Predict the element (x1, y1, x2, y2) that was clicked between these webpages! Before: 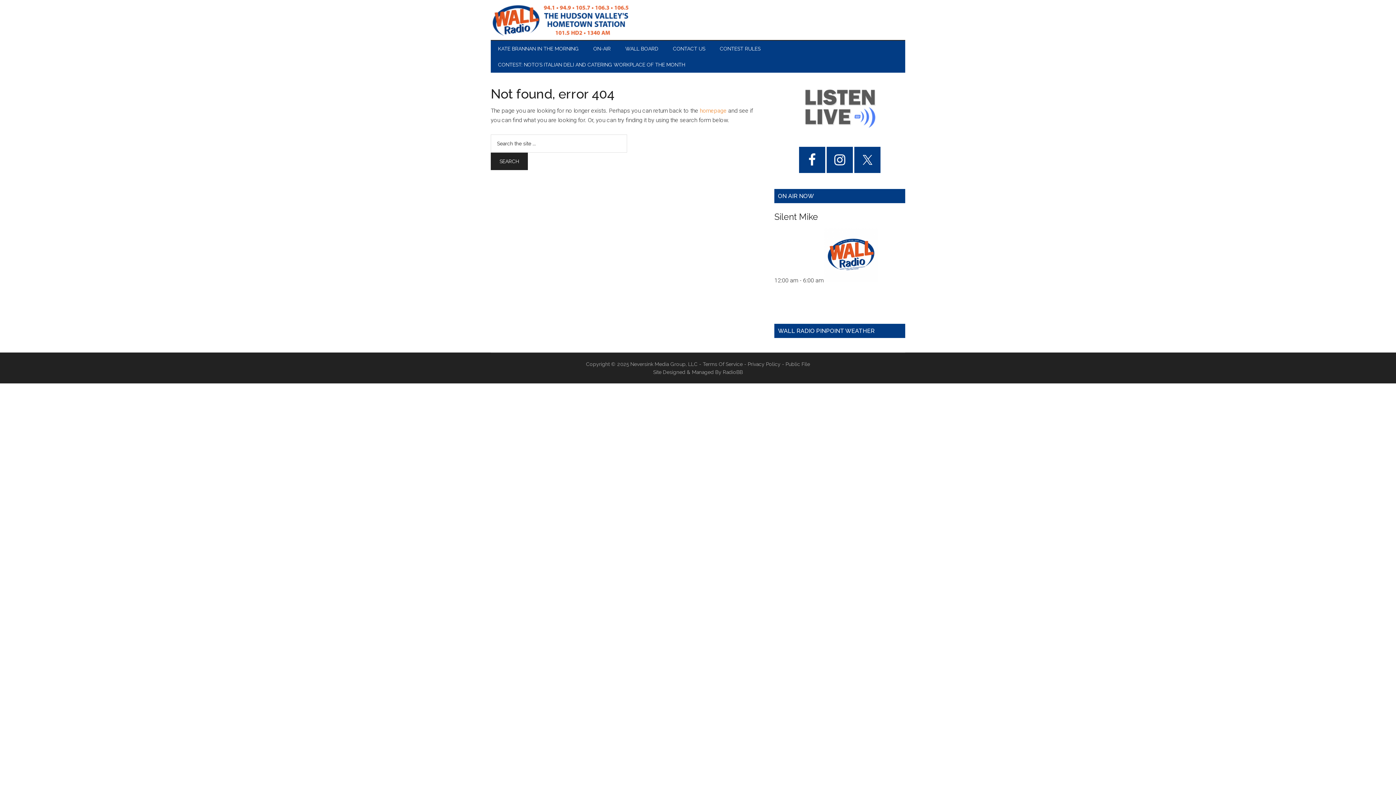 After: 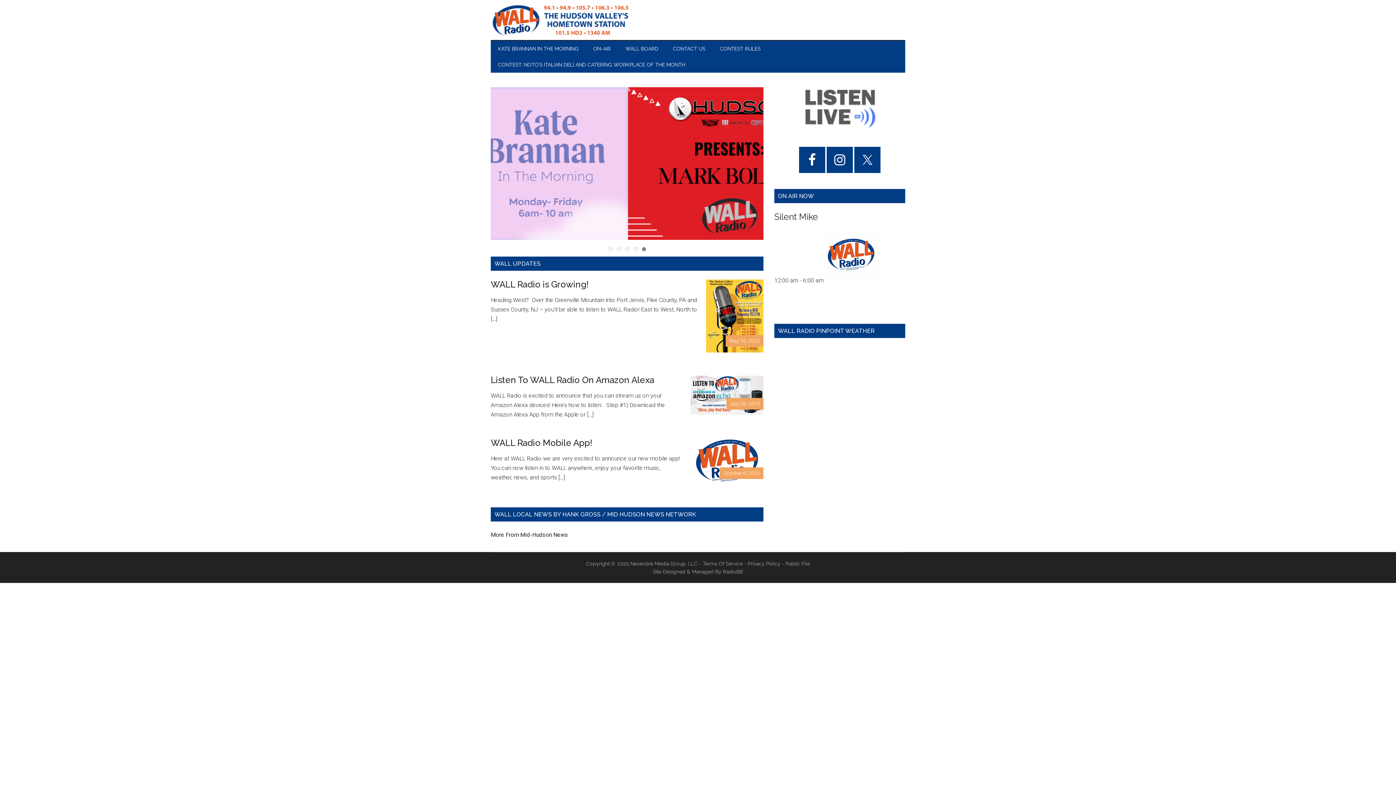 Action: label: homepage bbox: (700, 107, 726, 114)